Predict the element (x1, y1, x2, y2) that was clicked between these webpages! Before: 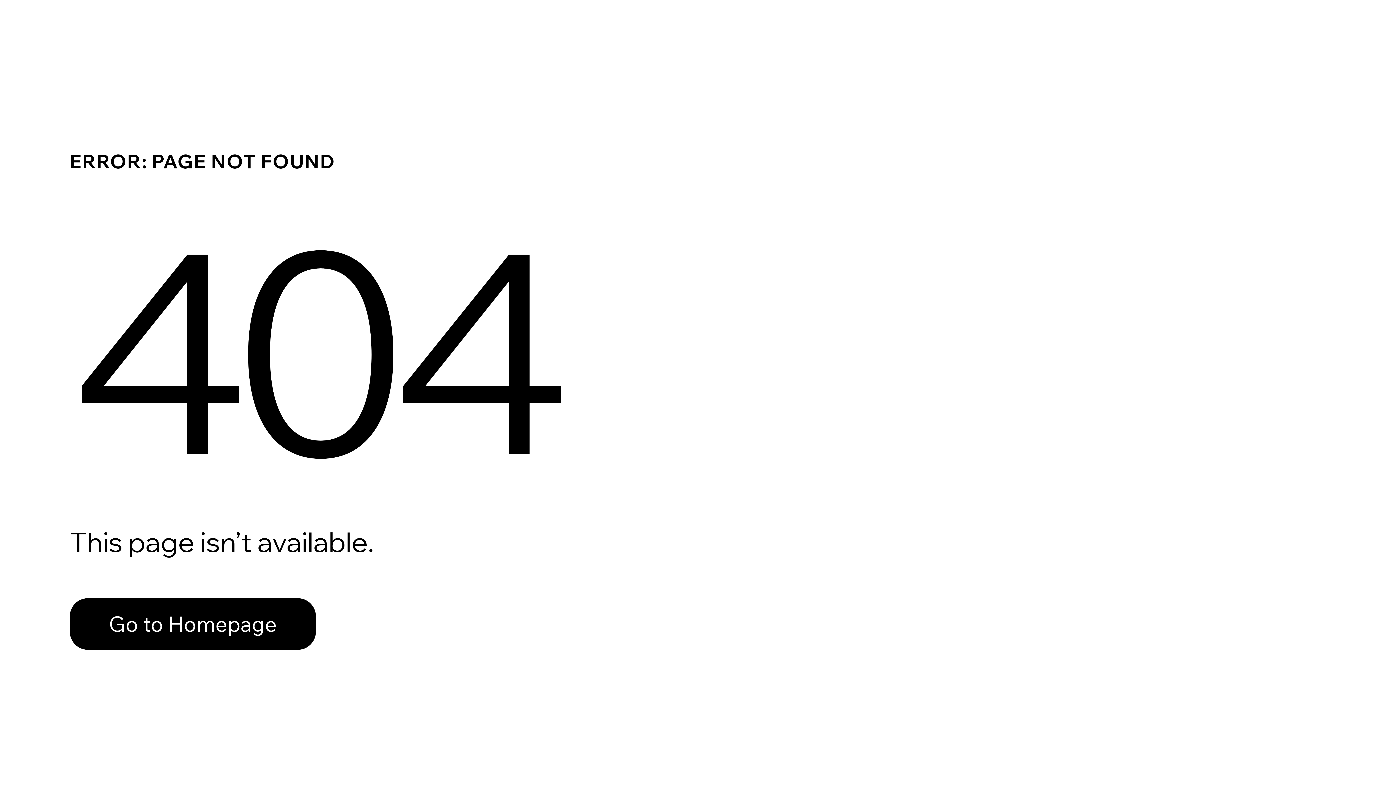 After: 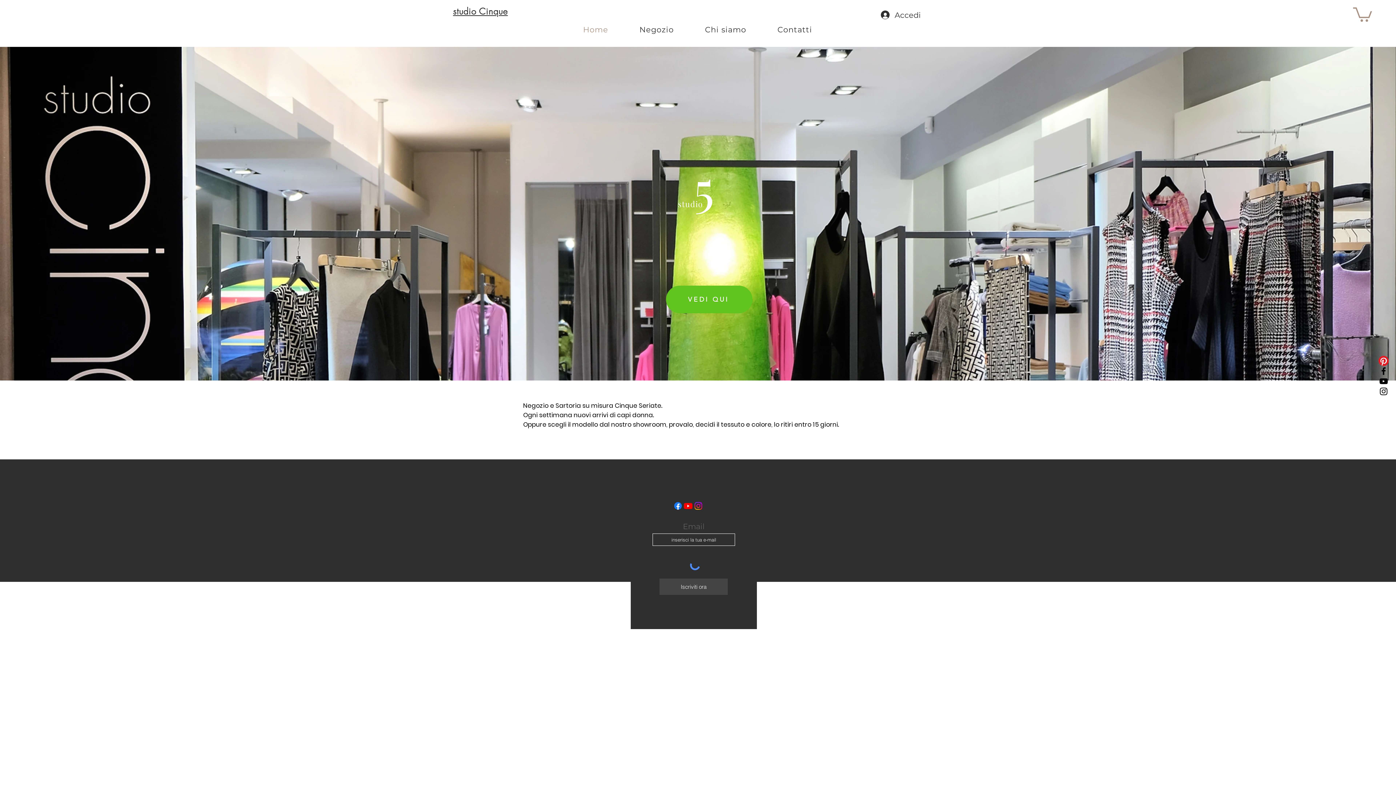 Action: label: Go to Homepage bbox: (69, 582, 768, 659)